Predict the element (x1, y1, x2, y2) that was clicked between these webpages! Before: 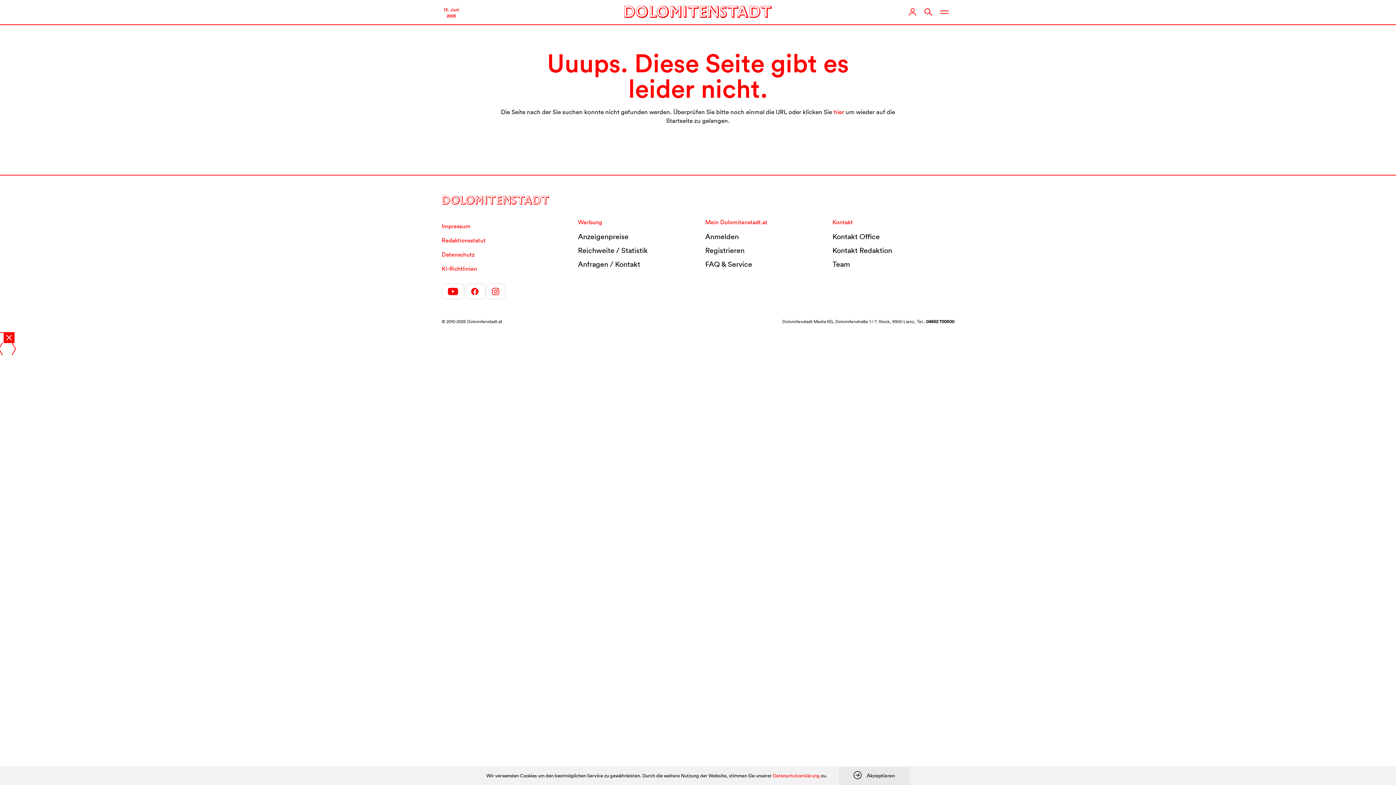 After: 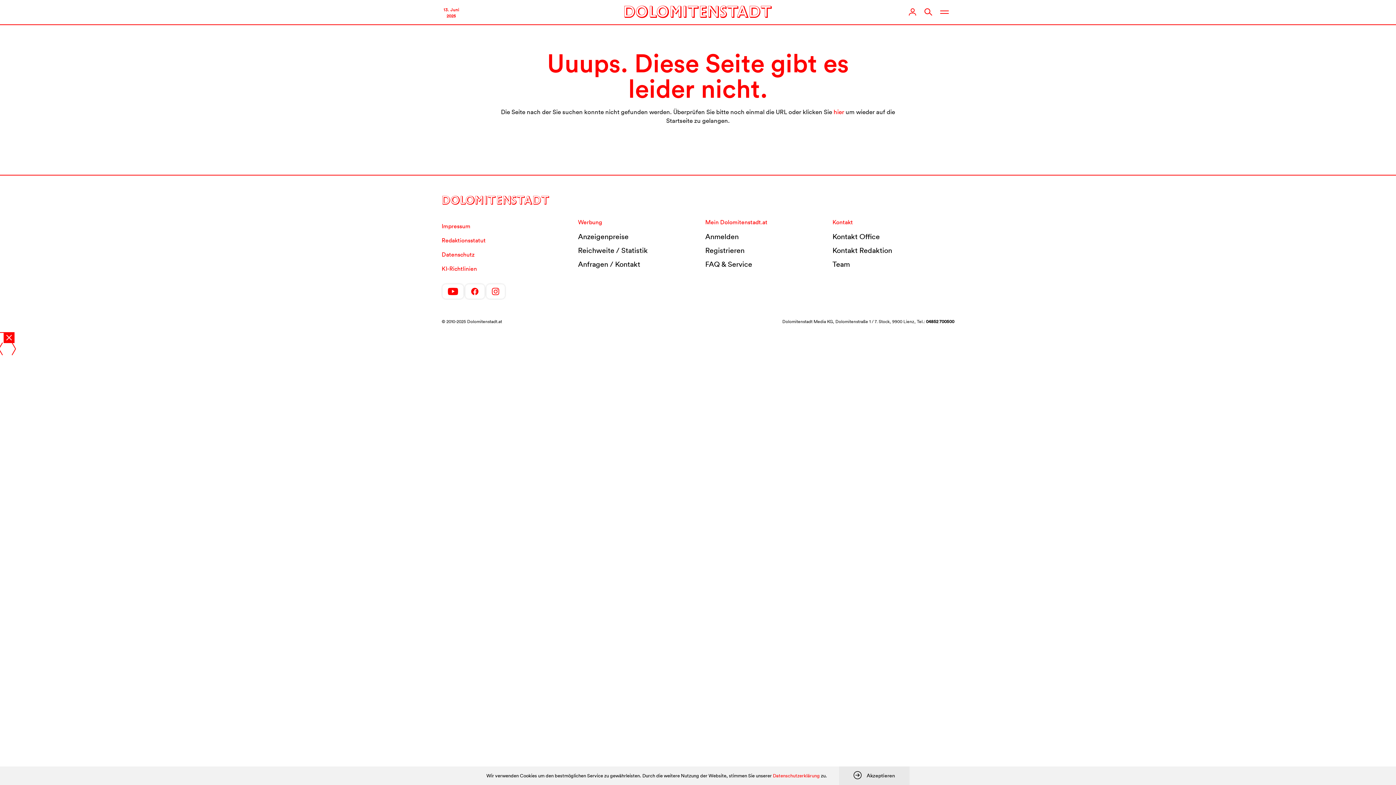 Action: label: Redaktionsstatut bbox: (441, 236, 485, 244)